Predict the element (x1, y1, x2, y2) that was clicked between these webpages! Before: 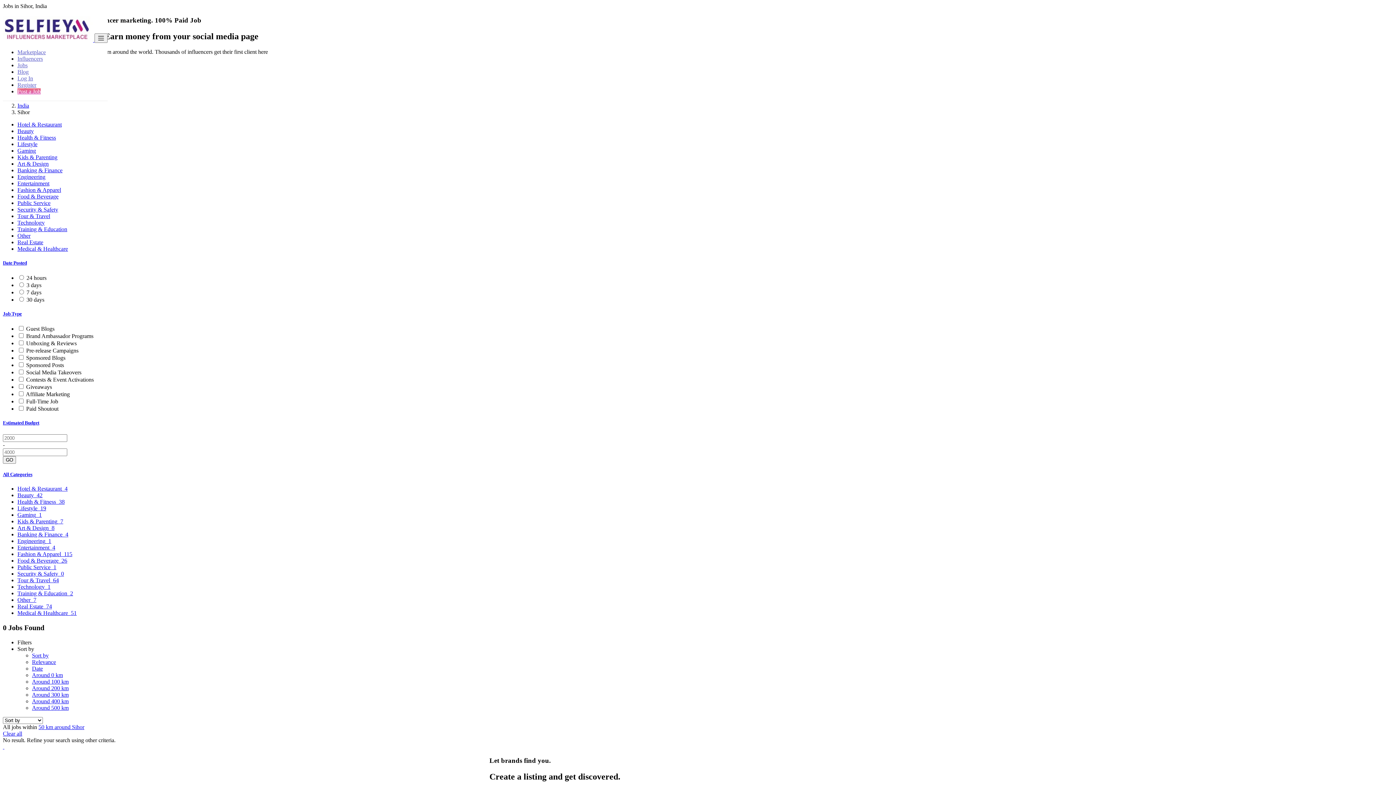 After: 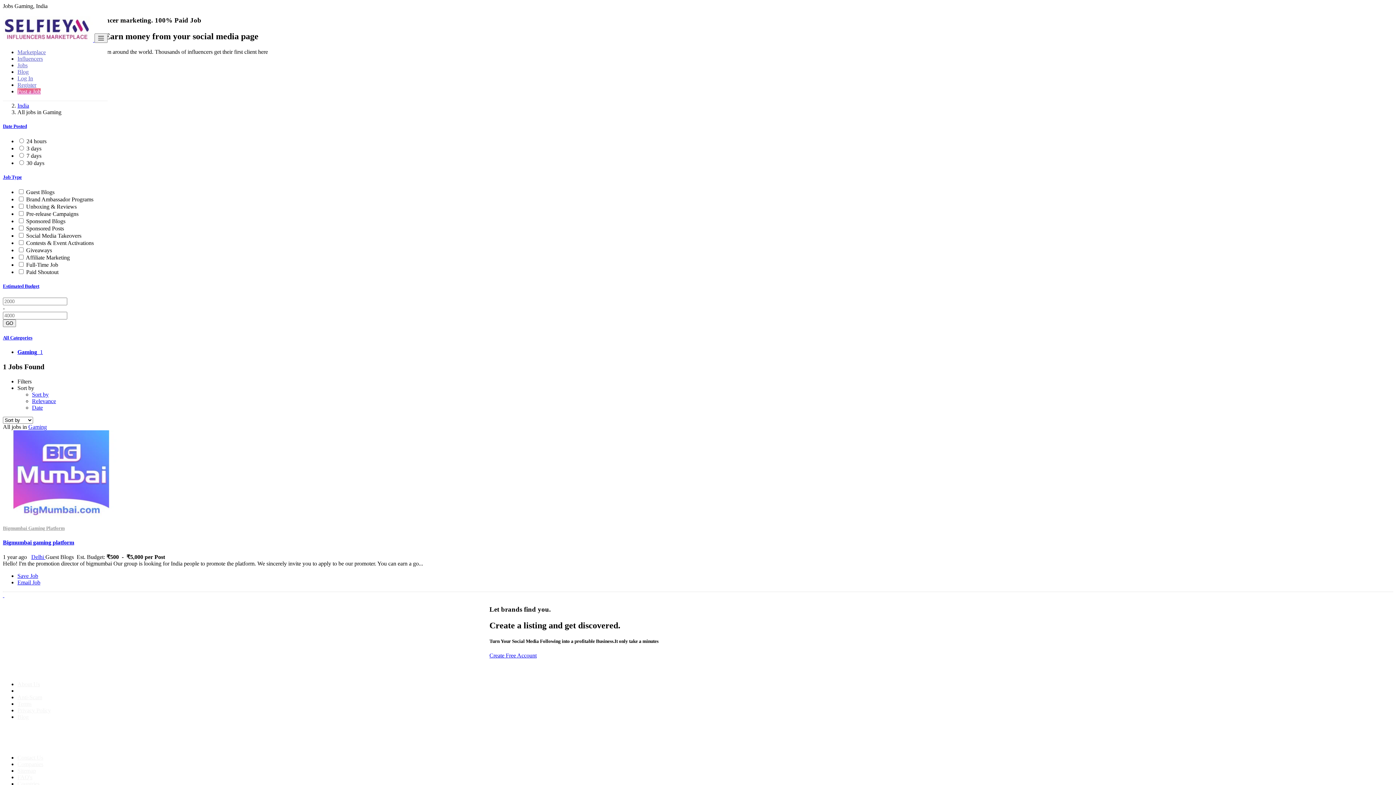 Action: bbox: (17, 511, 41, 518) label: Gaming  1